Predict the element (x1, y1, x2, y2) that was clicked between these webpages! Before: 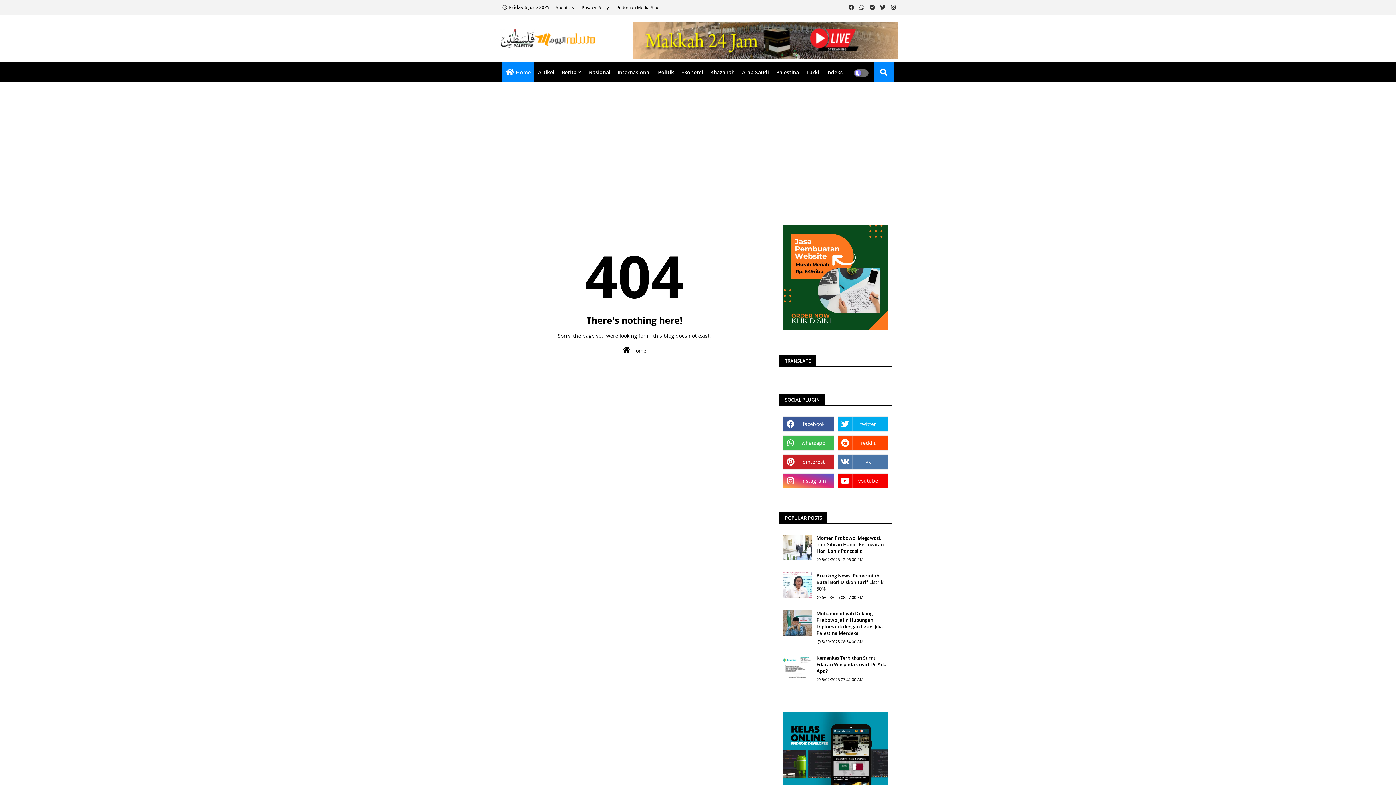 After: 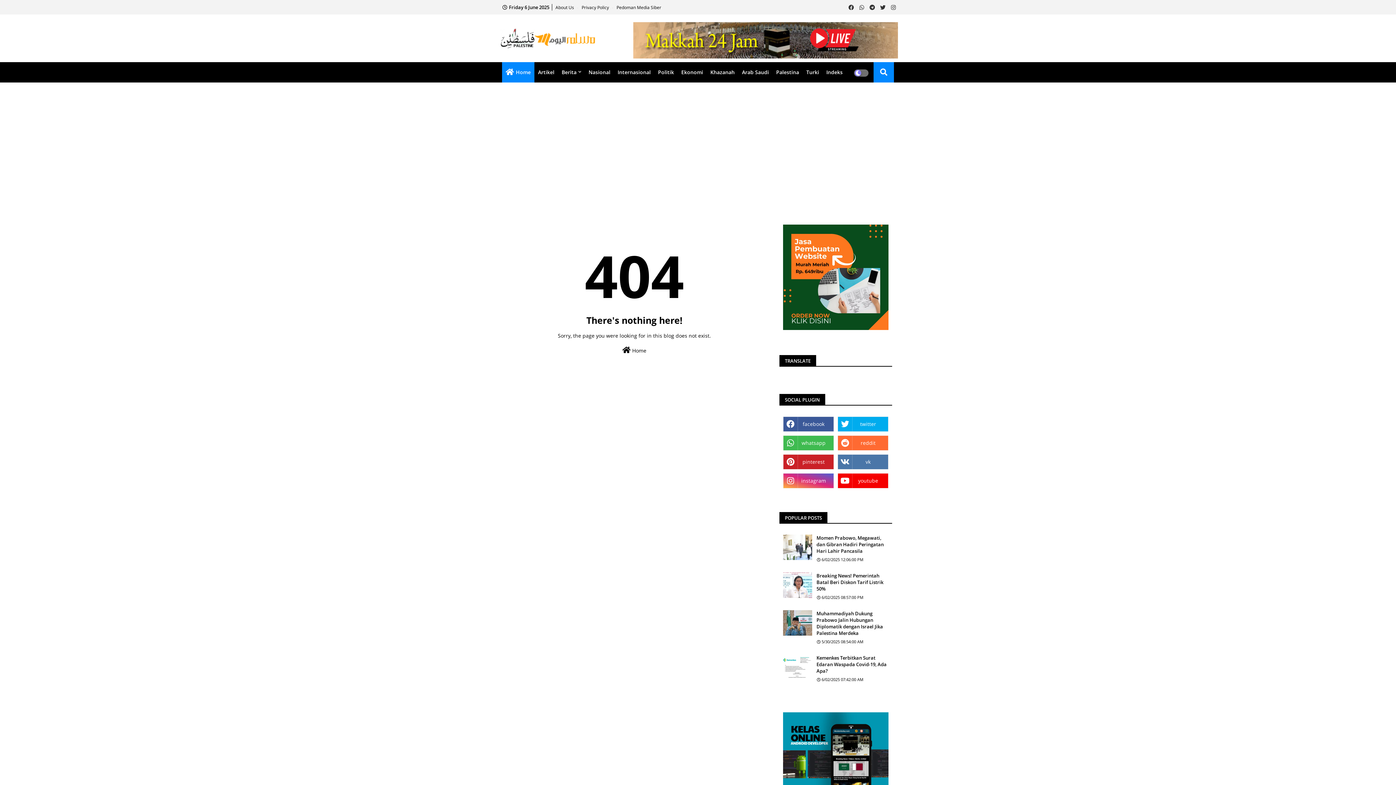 Action: label: reddit bbox: (837, 435, 888, 450)